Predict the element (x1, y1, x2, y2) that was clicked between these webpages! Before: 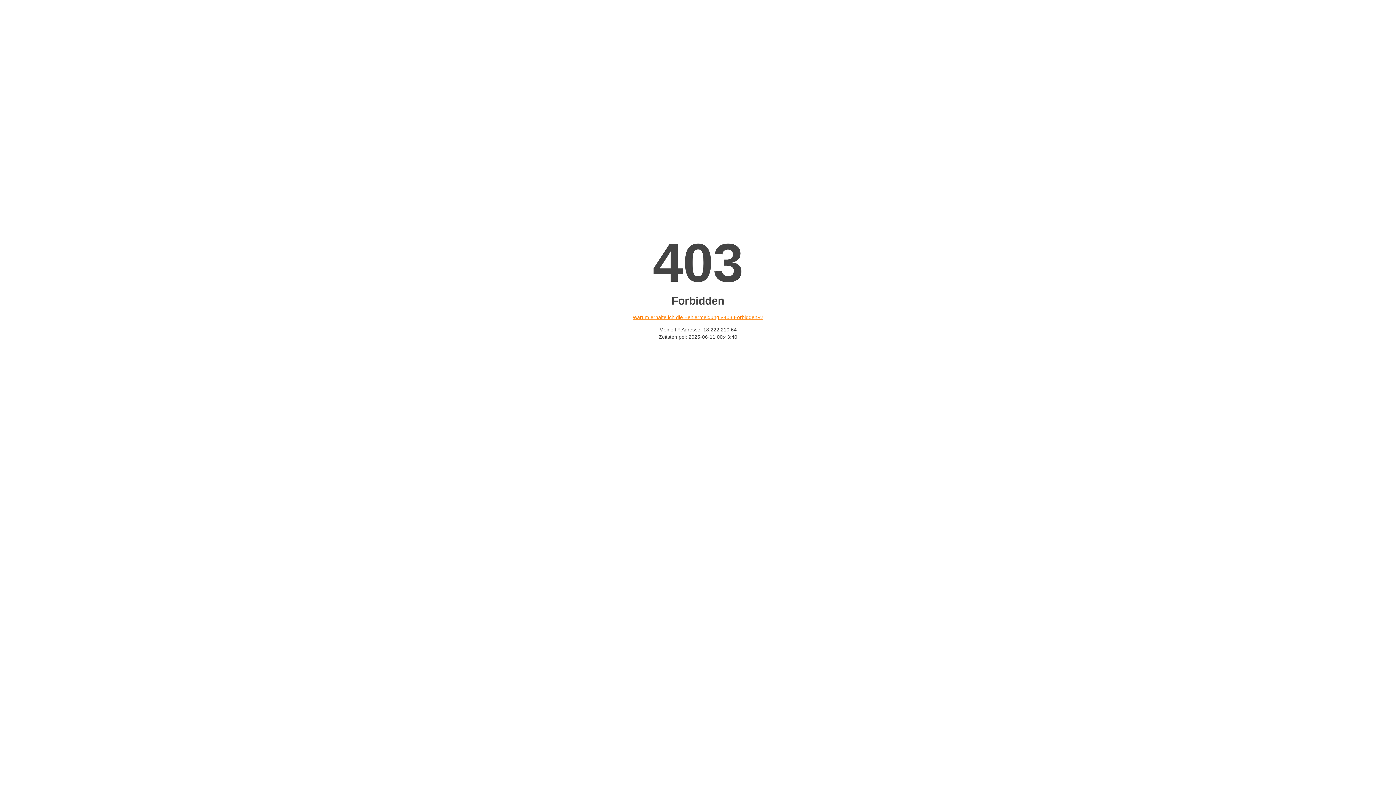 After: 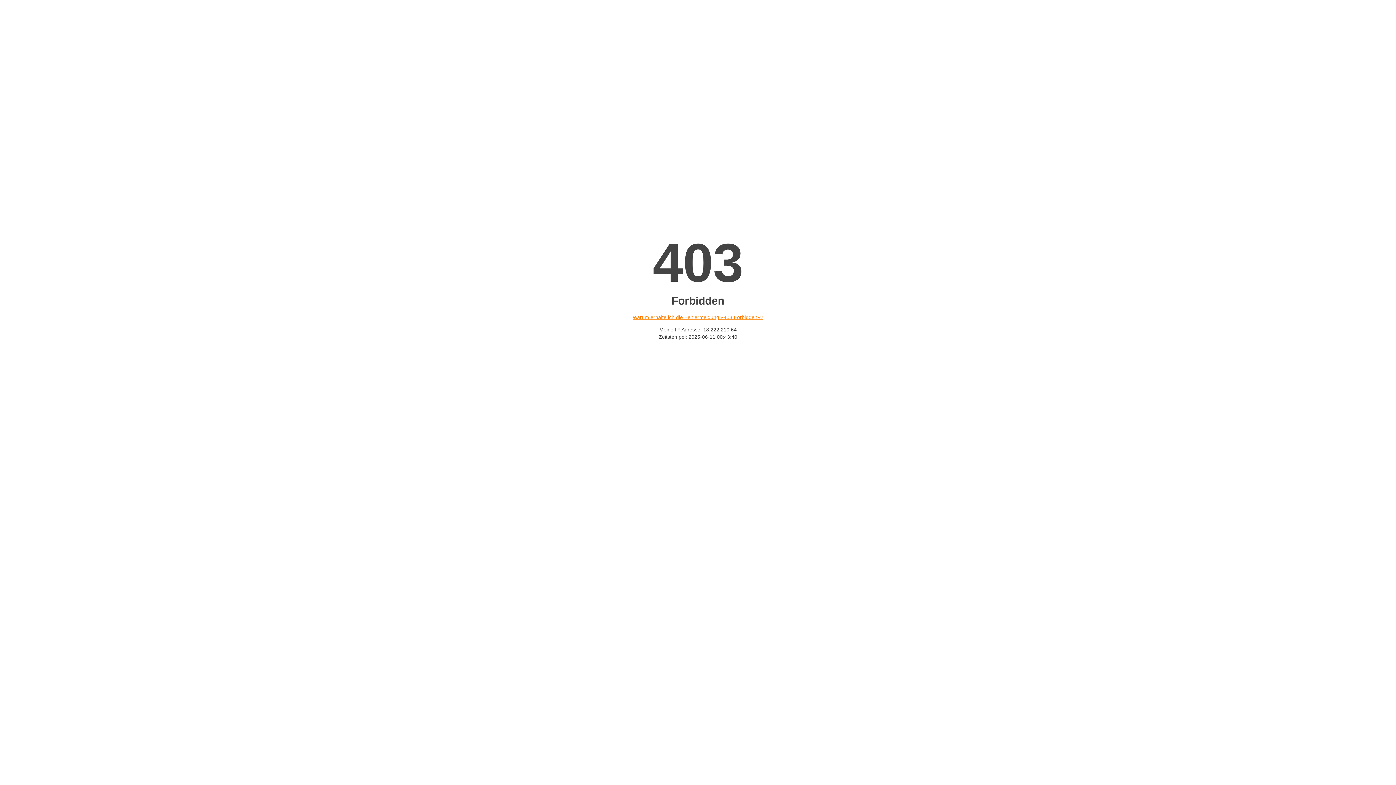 Action: label: Warum erhalte ich die Fehlermeldung «403 Forbidden»? bbox: (632, 314, 763, 320)